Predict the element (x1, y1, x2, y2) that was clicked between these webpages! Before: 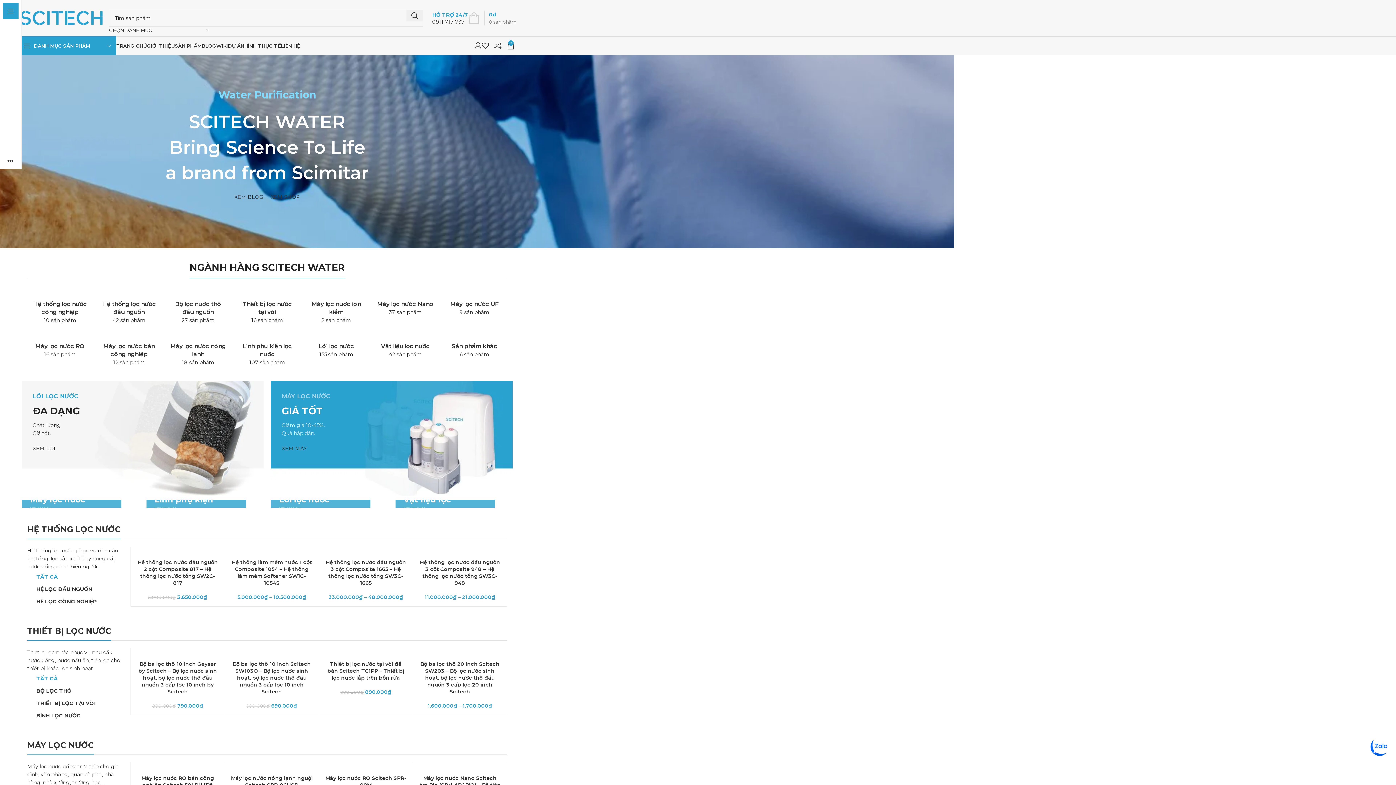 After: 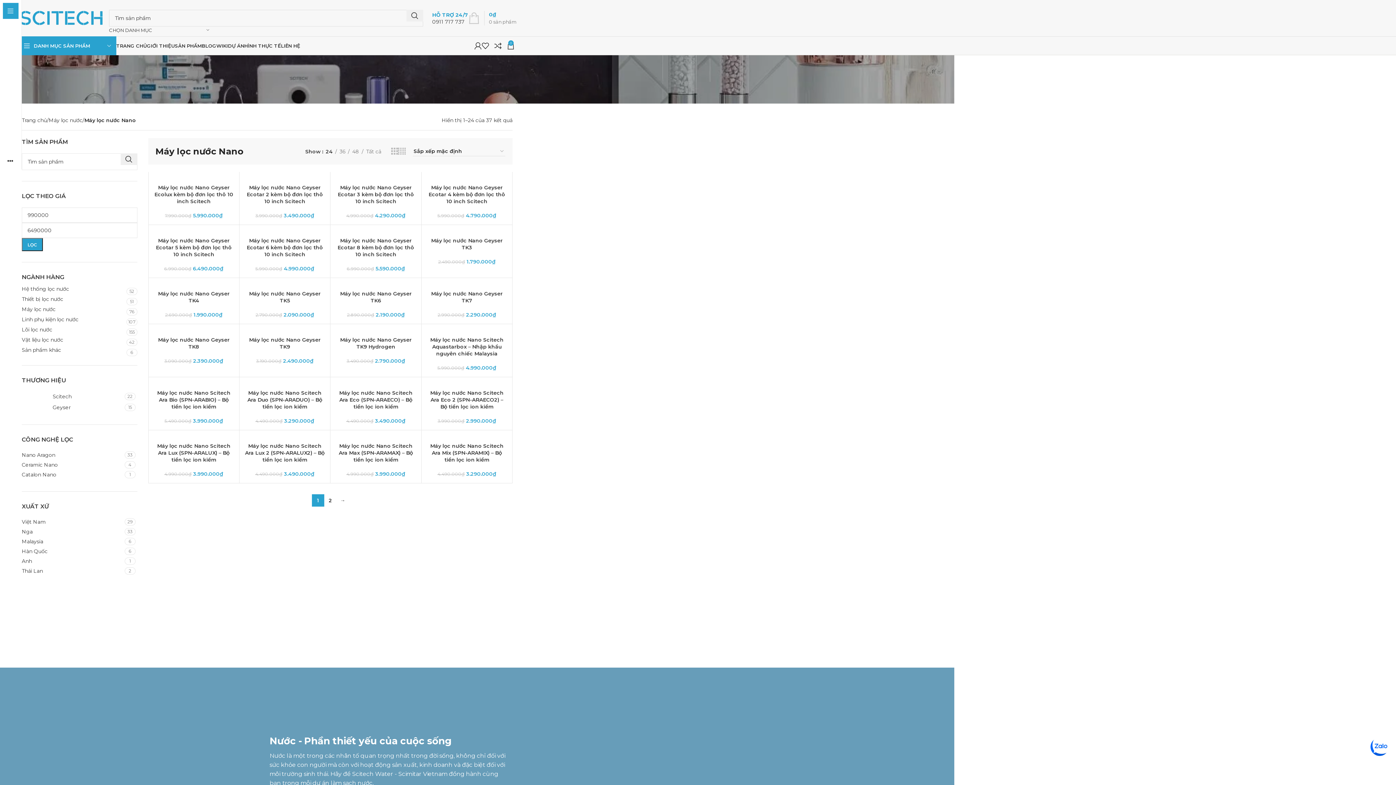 Action: label: Category image bbox: (372, 289, 438, 297)